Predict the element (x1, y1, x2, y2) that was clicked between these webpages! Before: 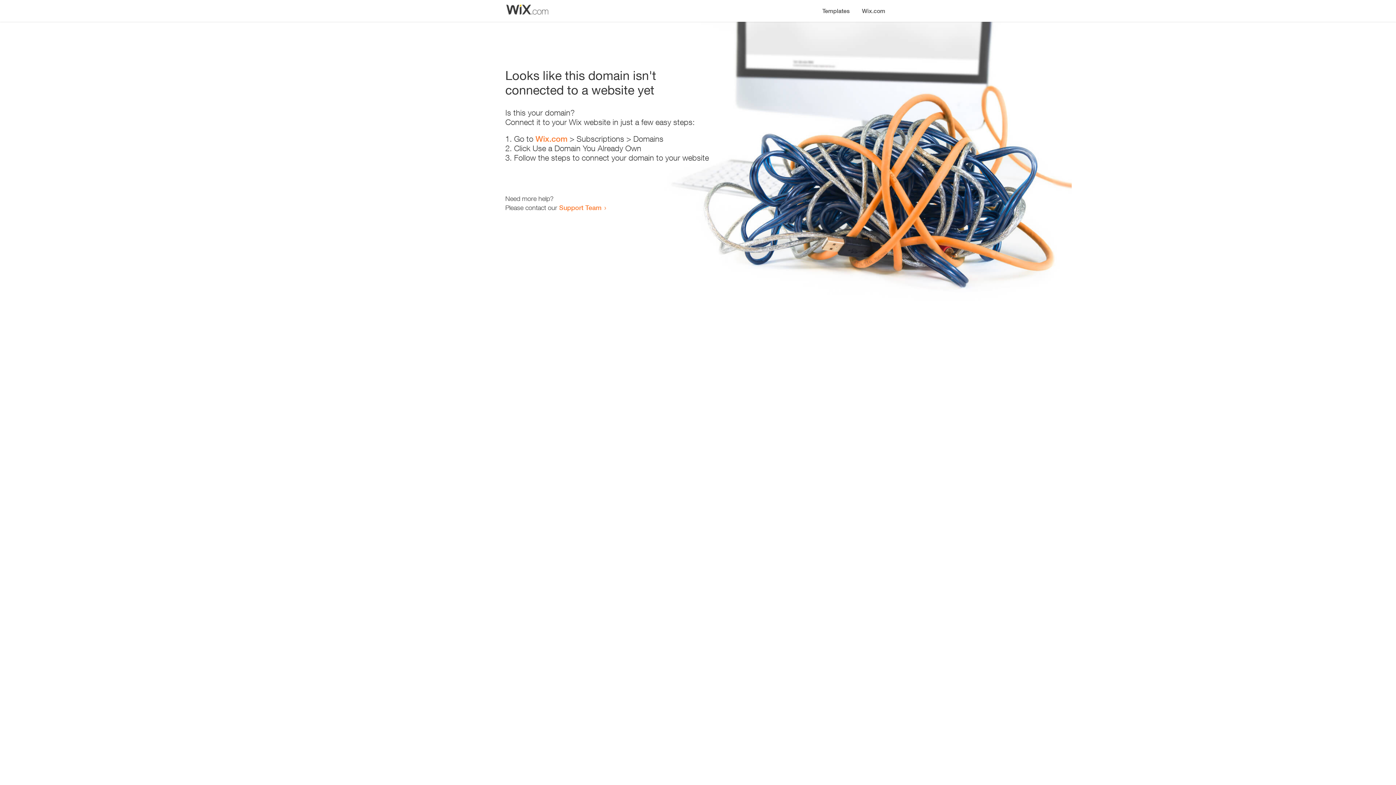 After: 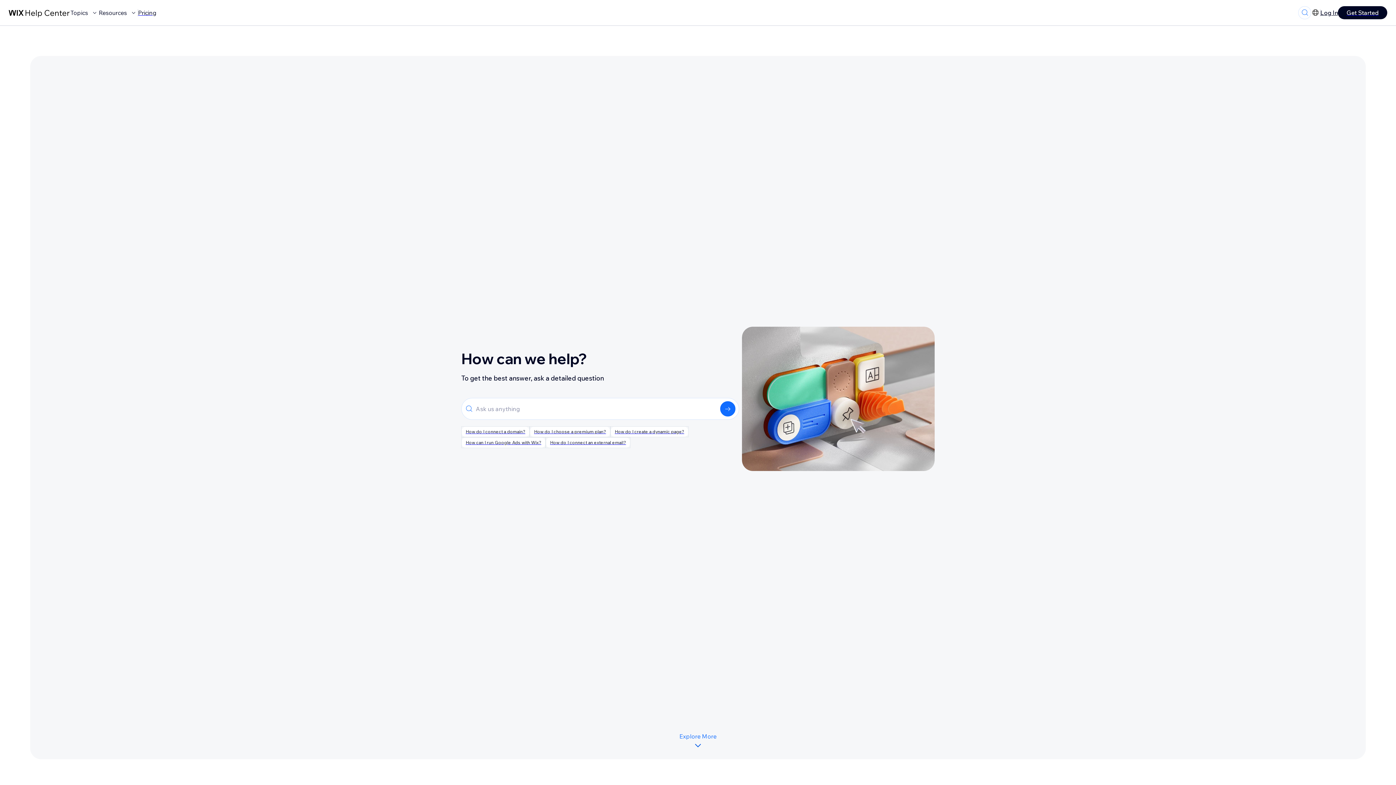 Action: label: Support Team bbox: (559, 203, 601, 211)